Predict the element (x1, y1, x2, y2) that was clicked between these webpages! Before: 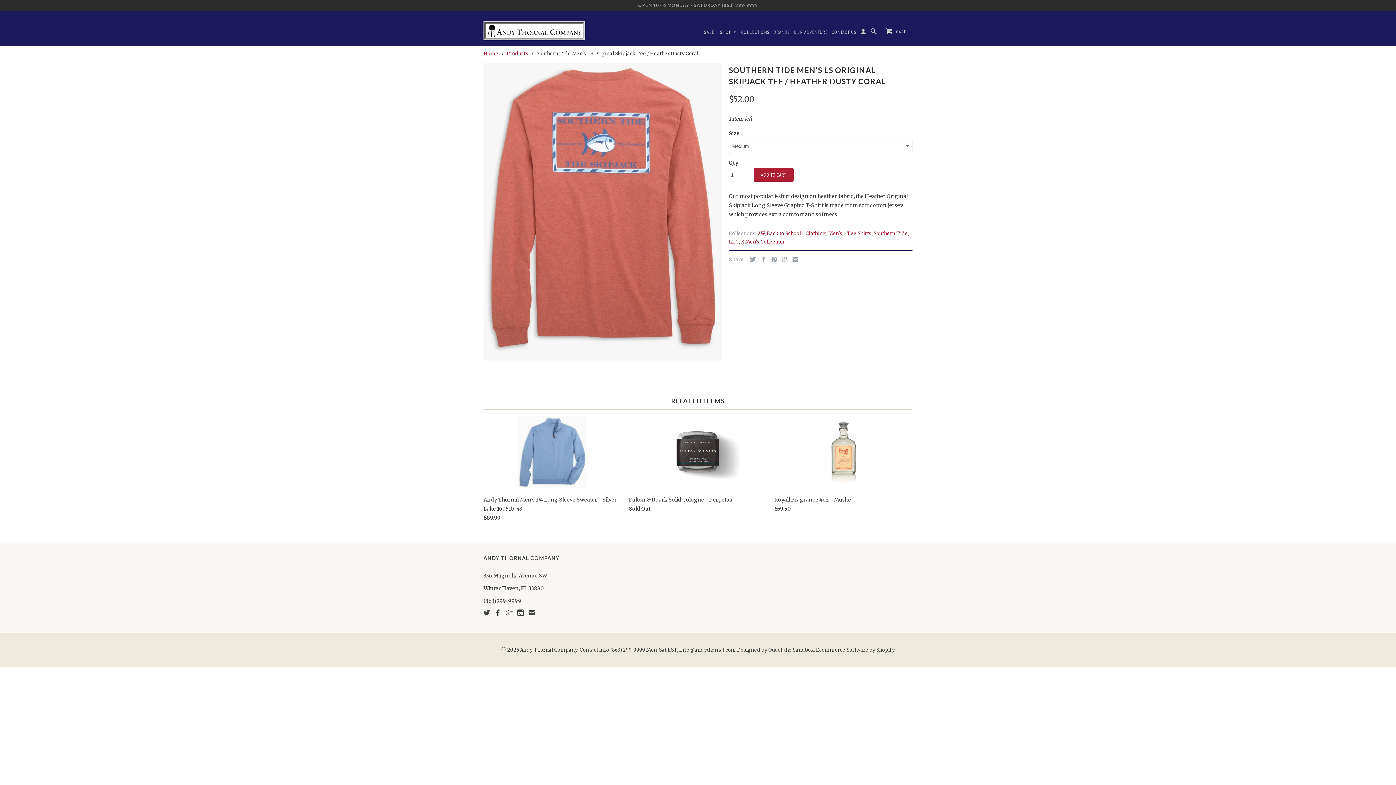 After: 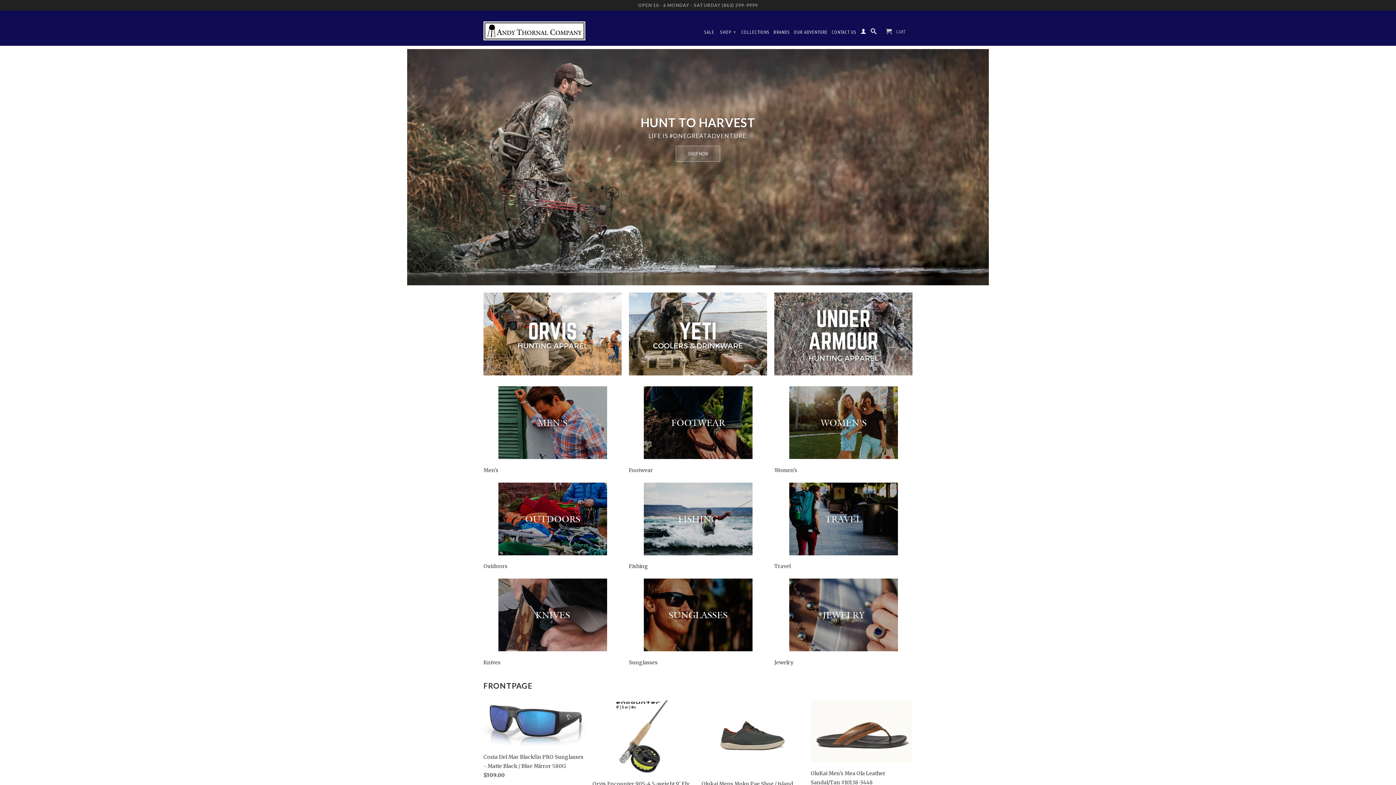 Action: bbox: (483, 16, 585, 40)